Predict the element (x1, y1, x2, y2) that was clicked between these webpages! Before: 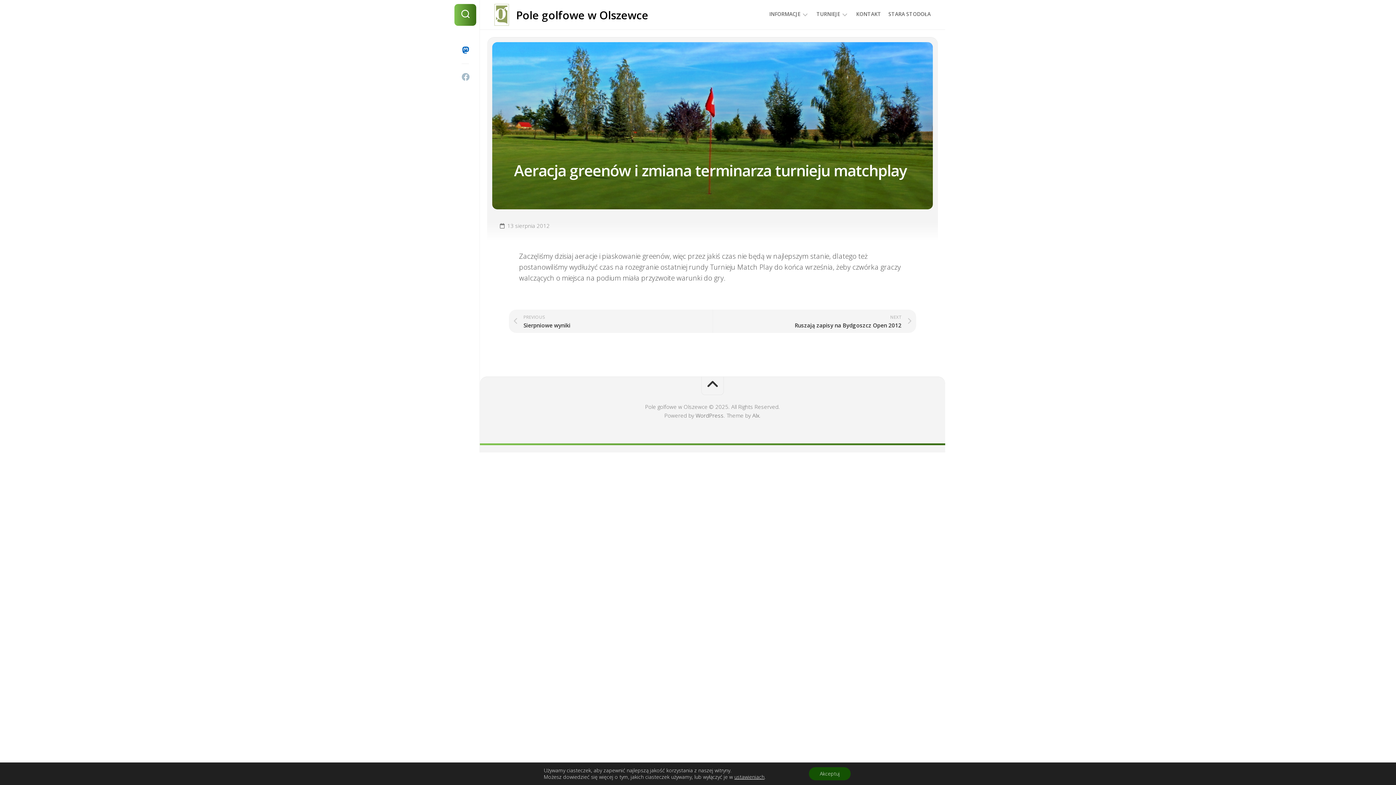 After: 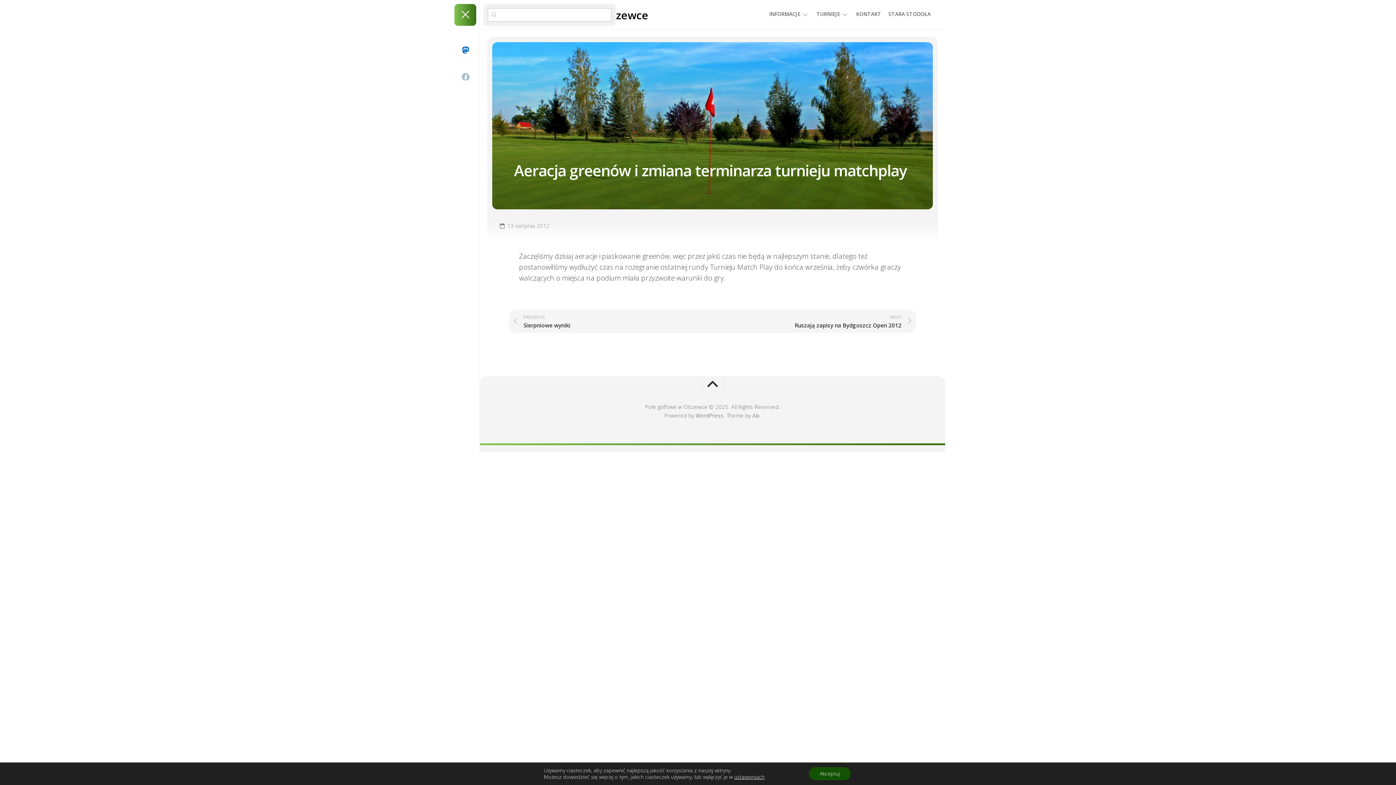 Action: bbox: (454, 4, 476, 25)